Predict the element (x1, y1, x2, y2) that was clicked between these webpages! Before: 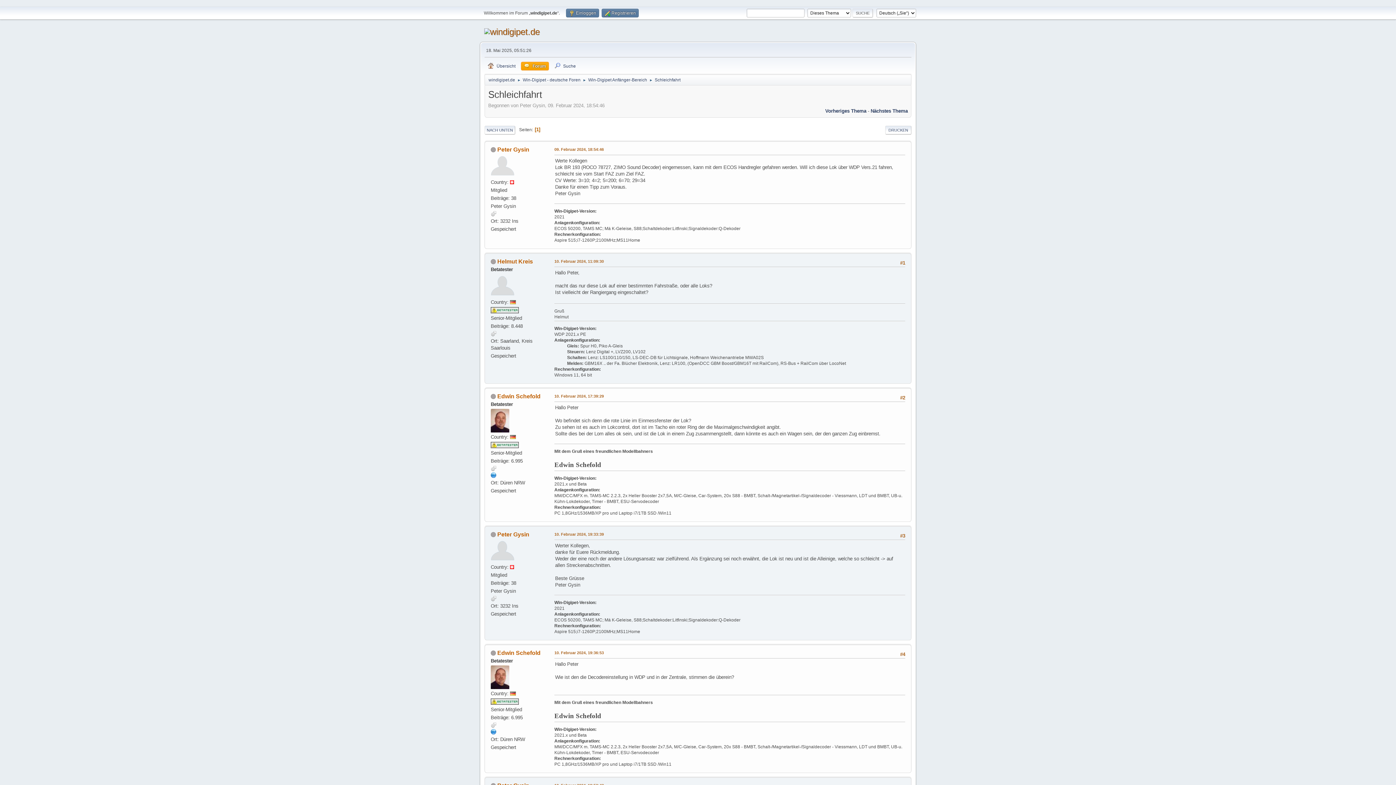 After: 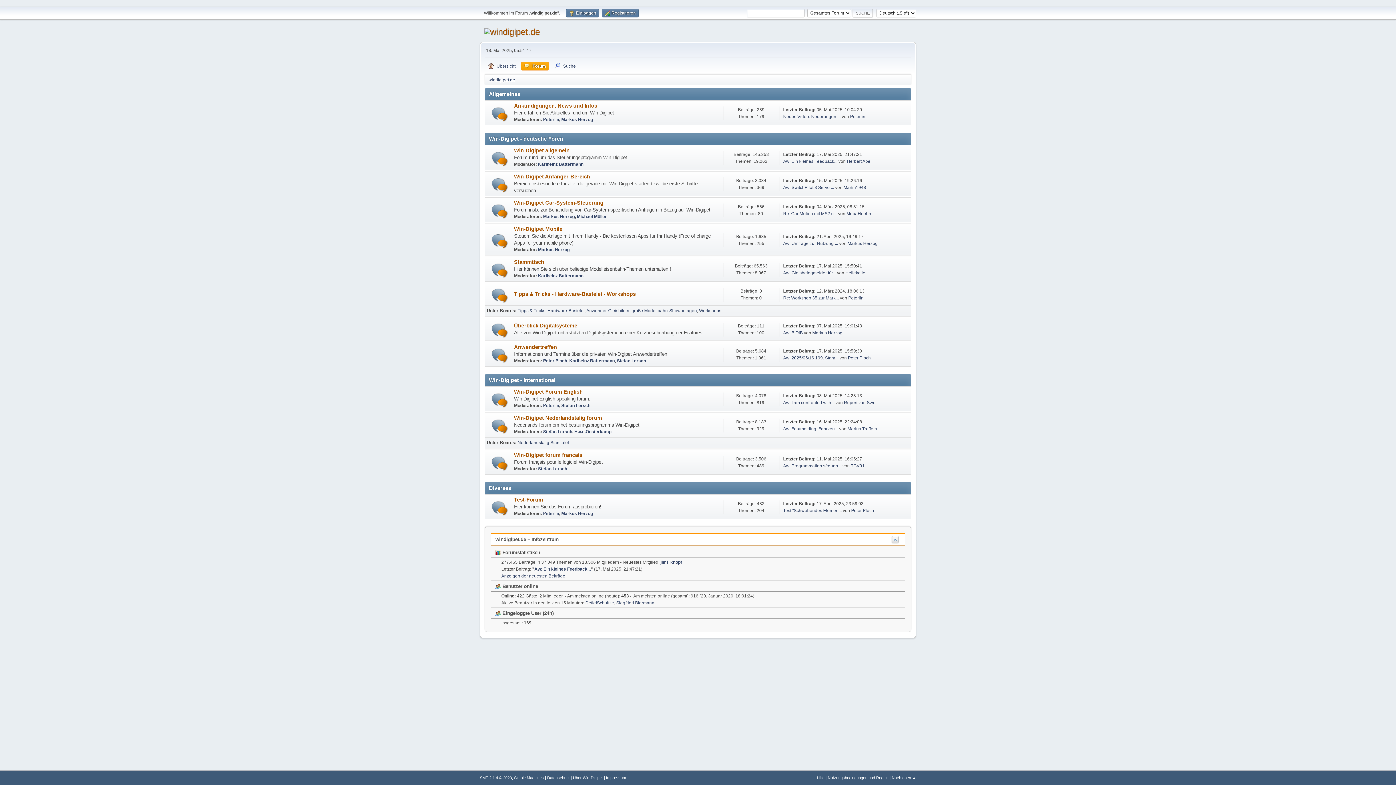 Action: bbox: (522, 73, 580, 84) label: Win-Digipet - deutsche Foren